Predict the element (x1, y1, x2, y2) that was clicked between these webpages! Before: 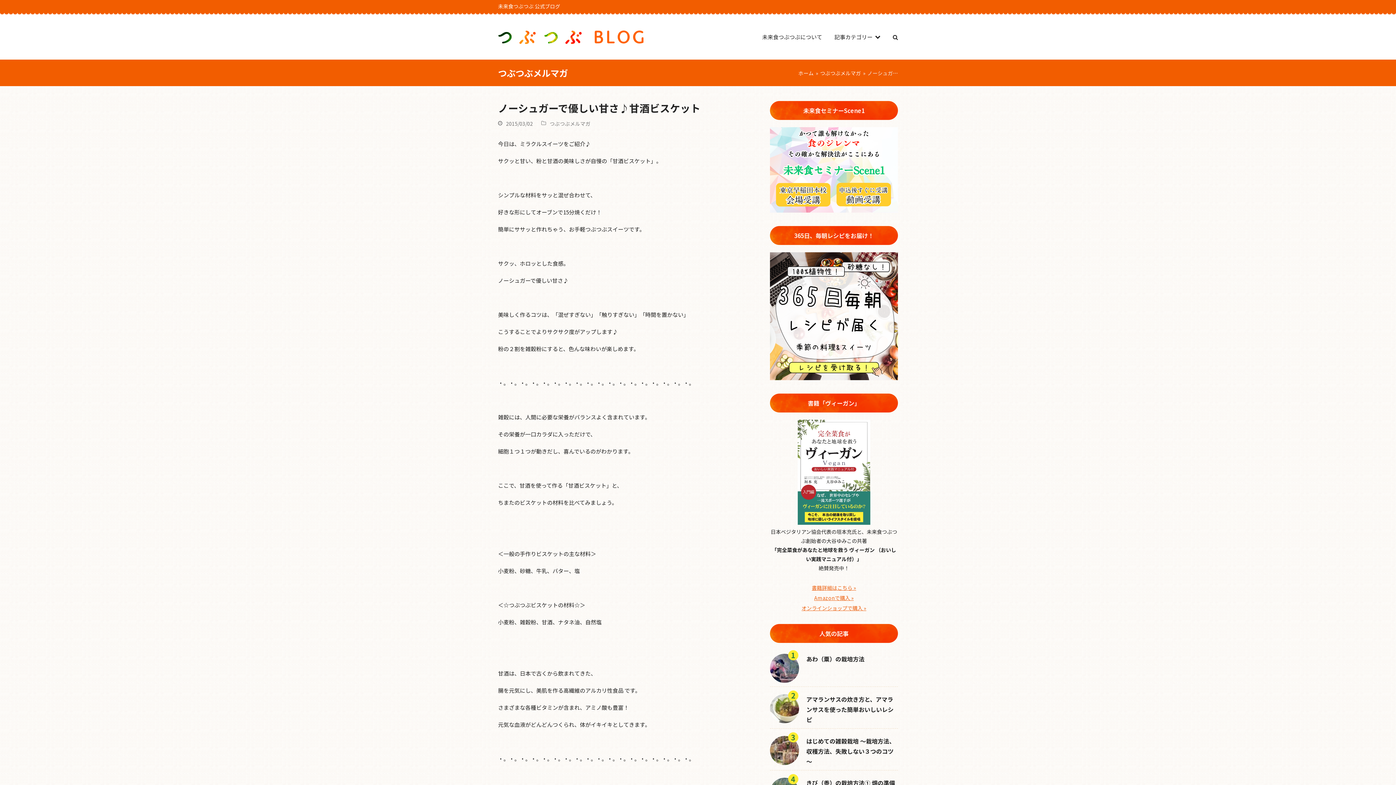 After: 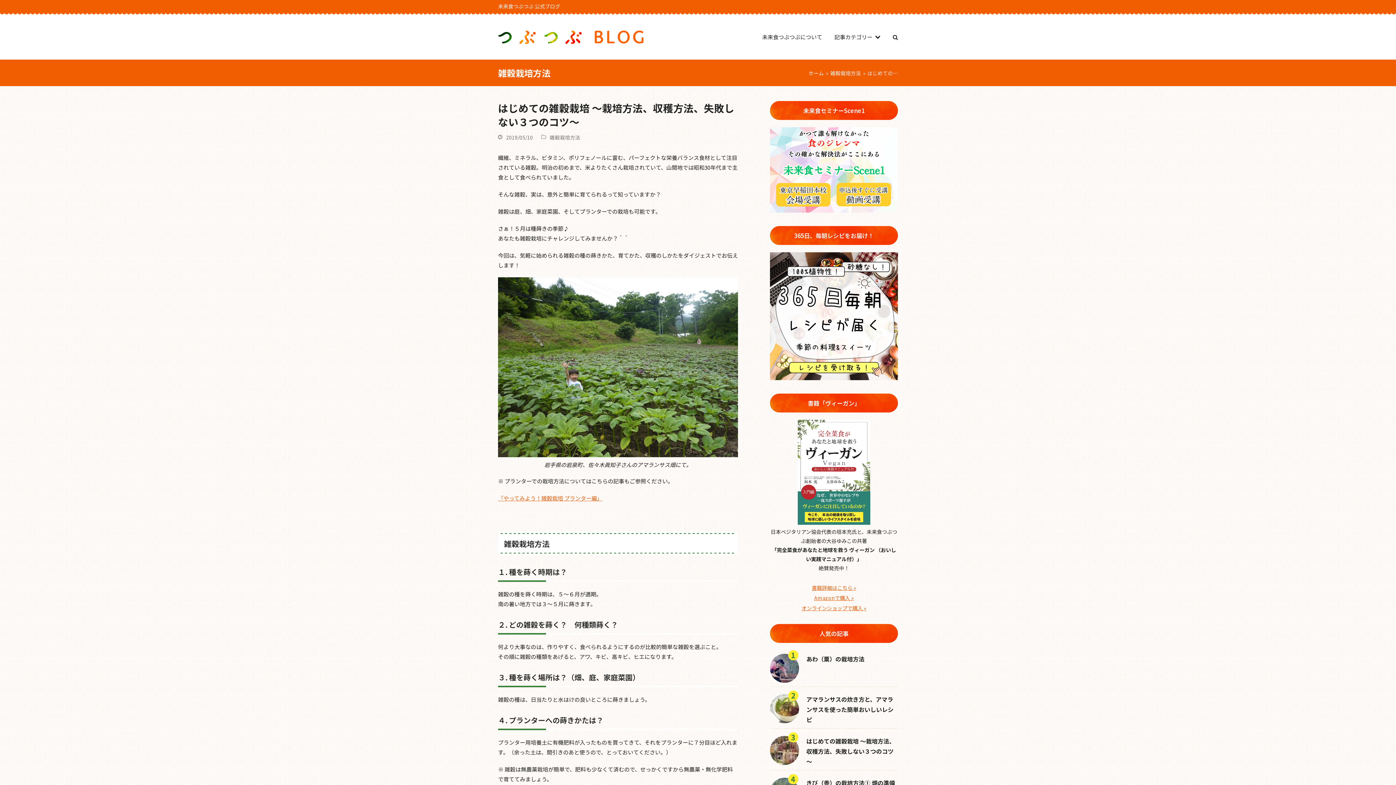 Action: bbox: (806, 737, 895, 766) label: はじめての雑穀栽培 ～栽培方法、収穫方法、失敗しない３つのコツ～